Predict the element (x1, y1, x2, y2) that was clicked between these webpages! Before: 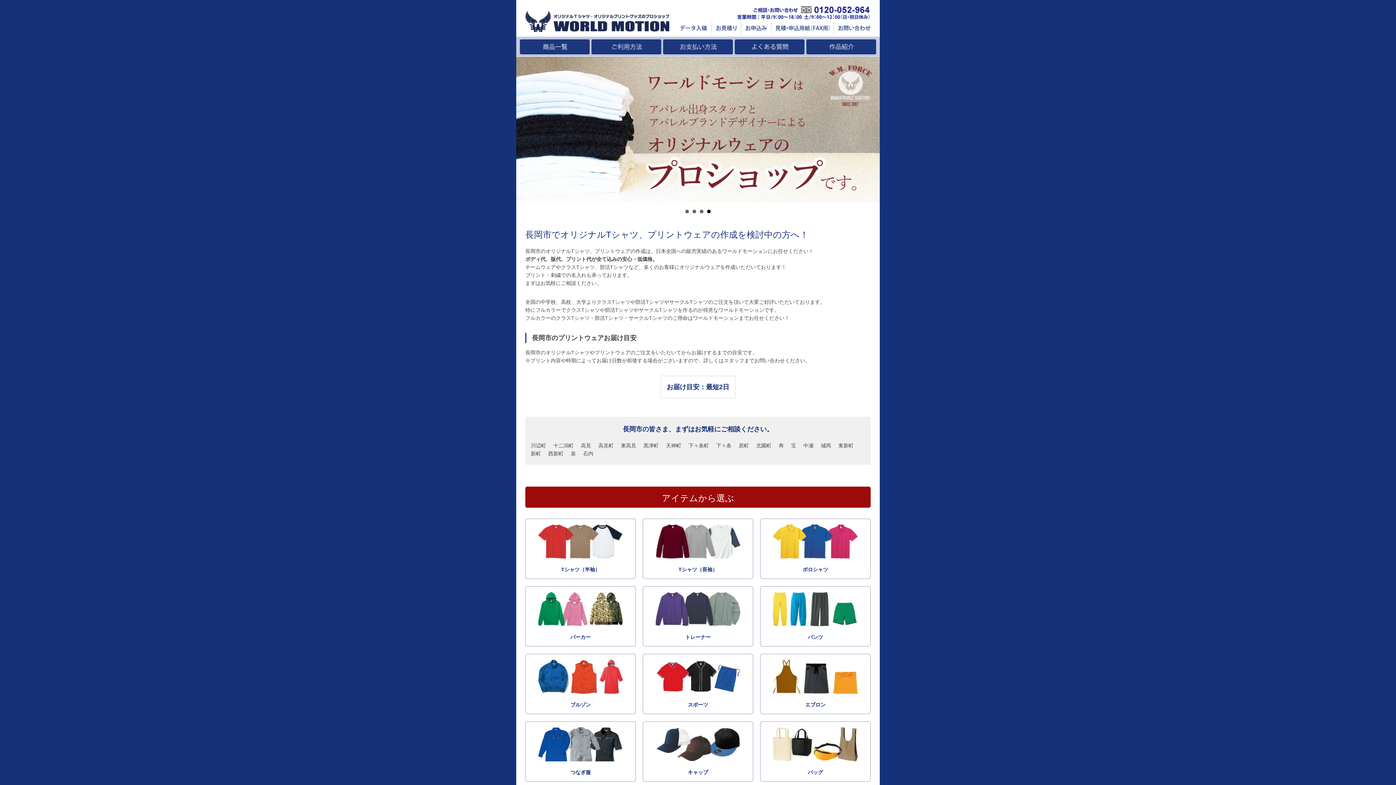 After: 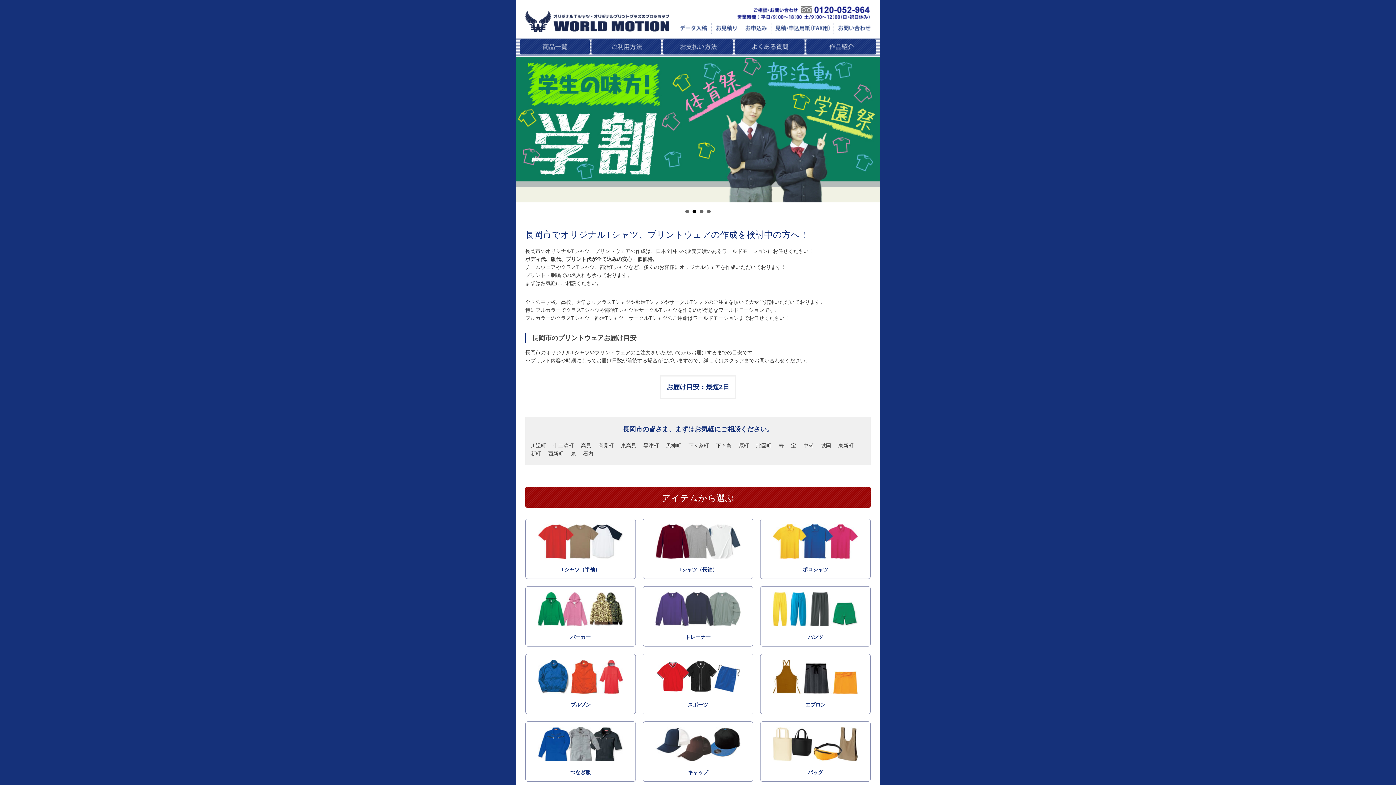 Action: label: 2 bbox: (692, 209, 696, 213)